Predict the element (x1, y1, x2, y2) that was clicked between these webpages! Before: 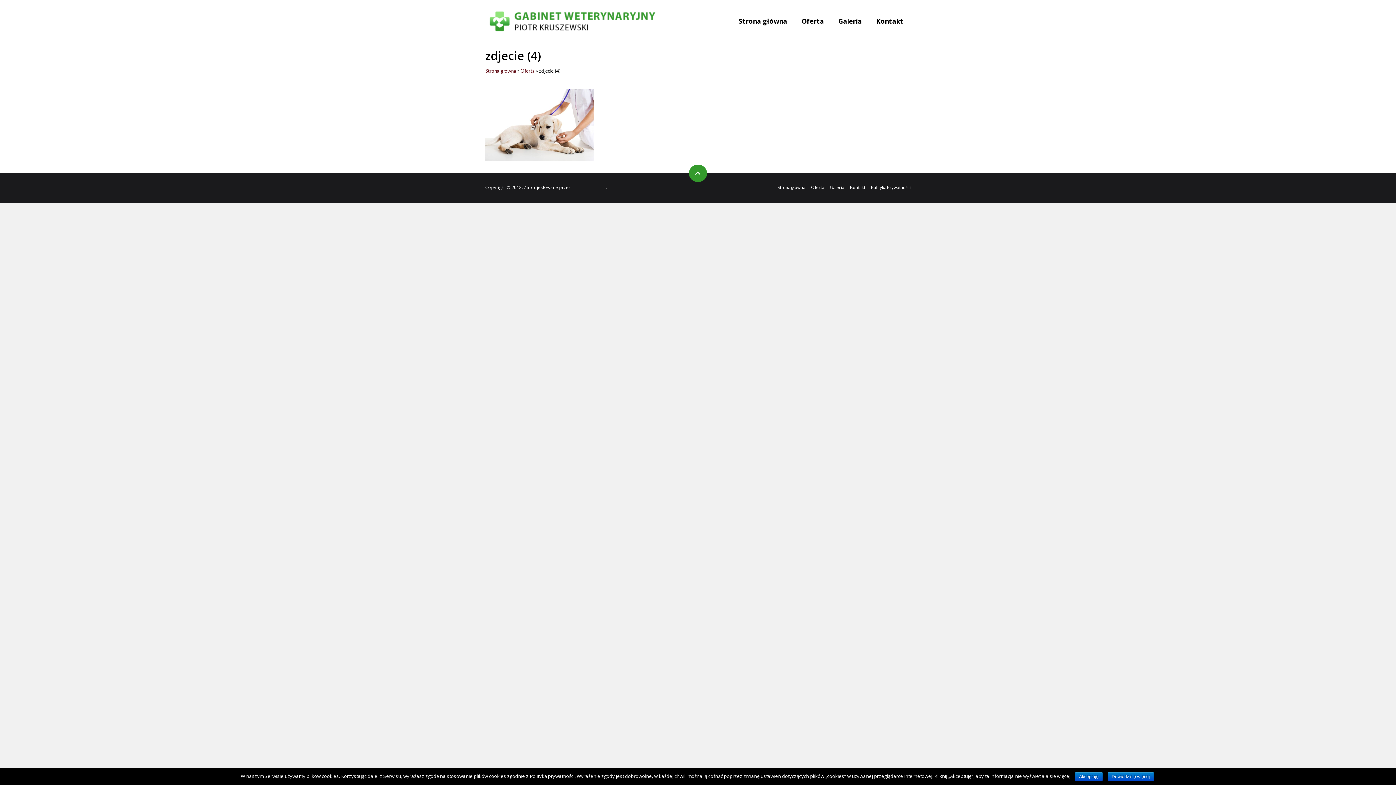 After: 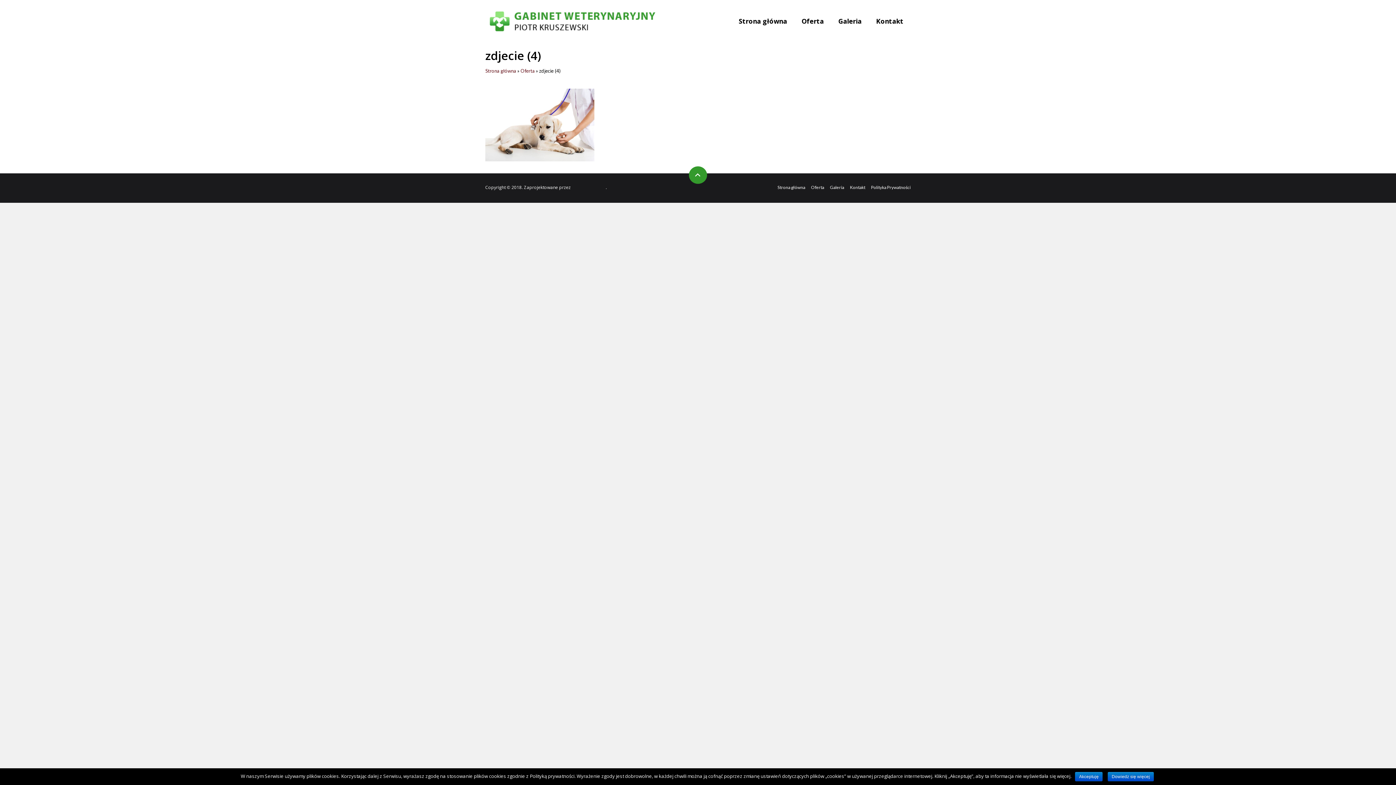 Action: bbox: (689, 164, 707, 182)